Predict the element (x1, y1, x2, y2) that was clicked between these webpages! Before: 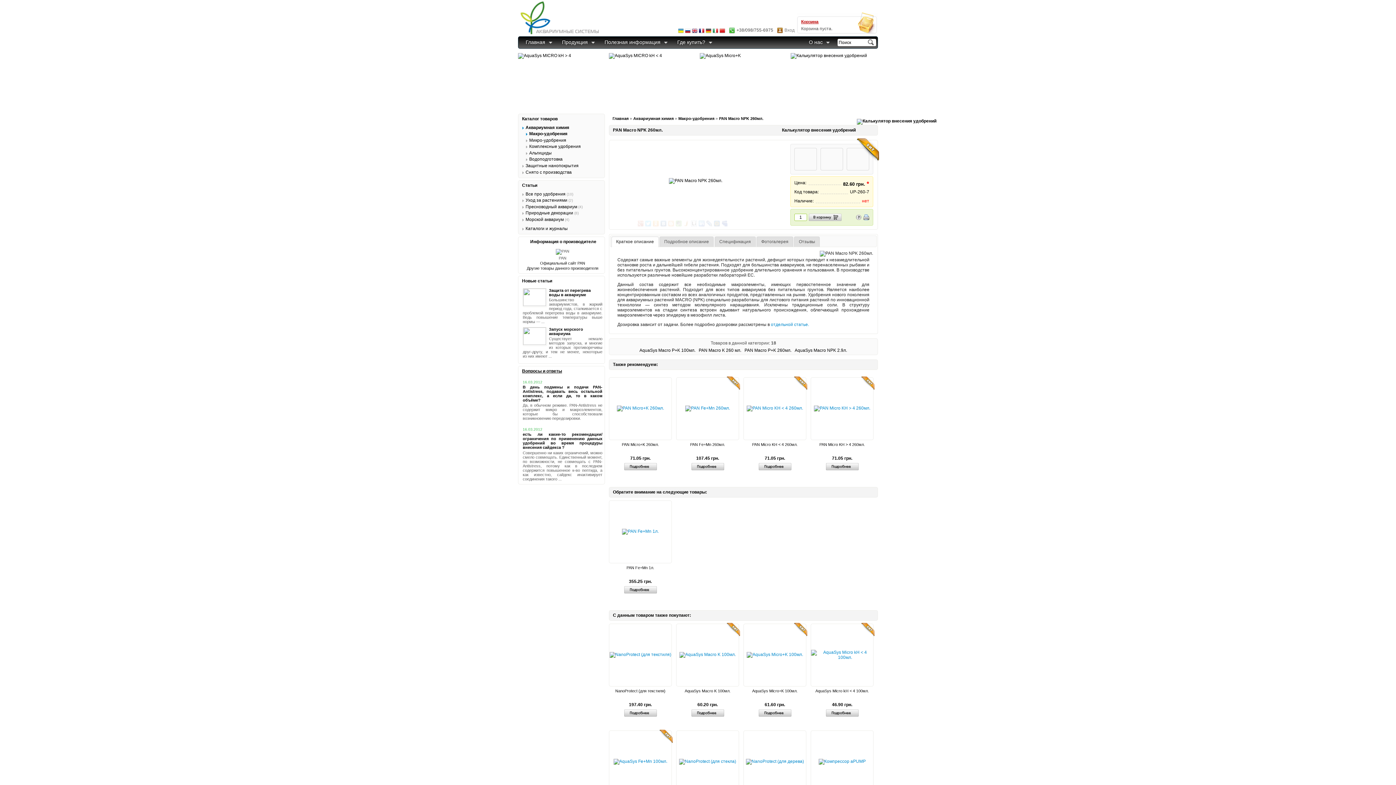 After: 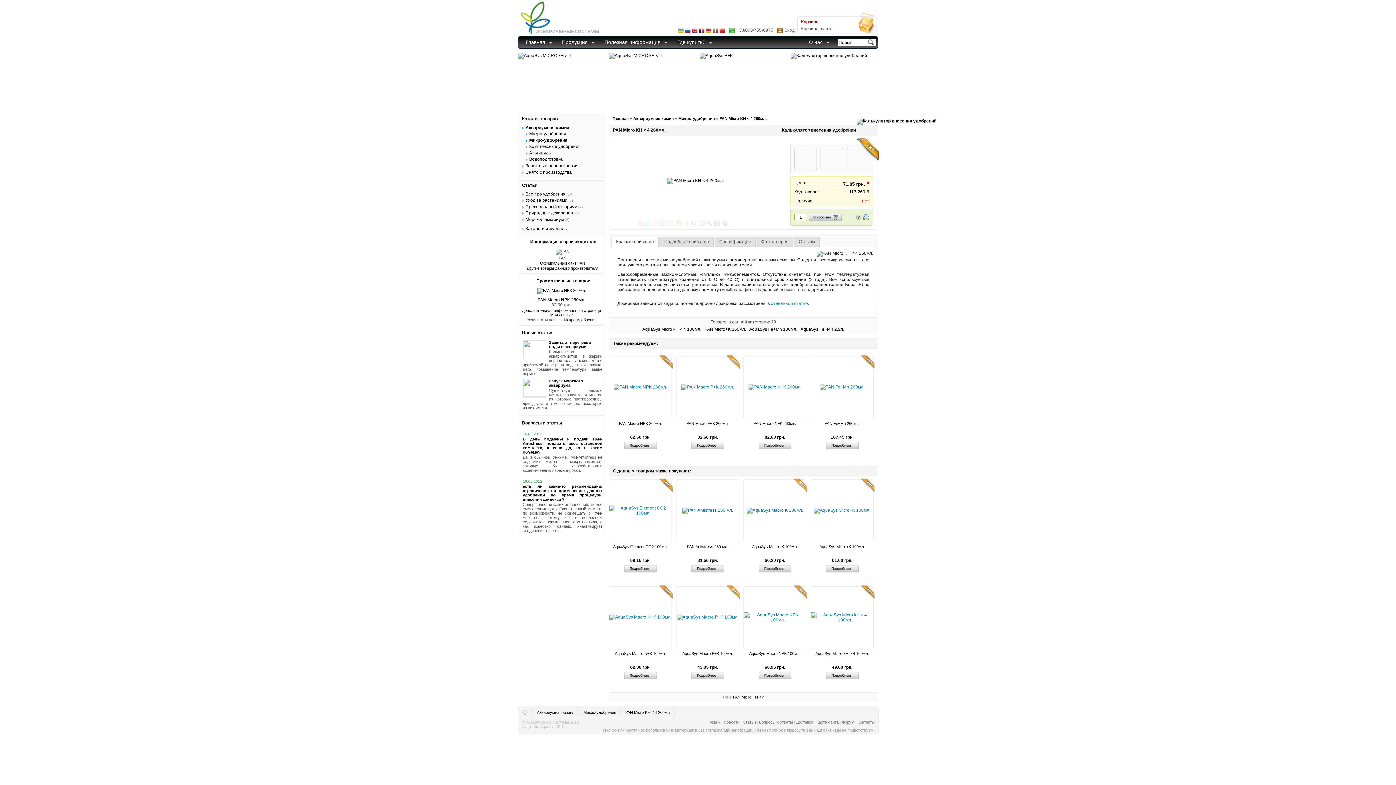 Action: bbox: (758, 467, 791, 472)